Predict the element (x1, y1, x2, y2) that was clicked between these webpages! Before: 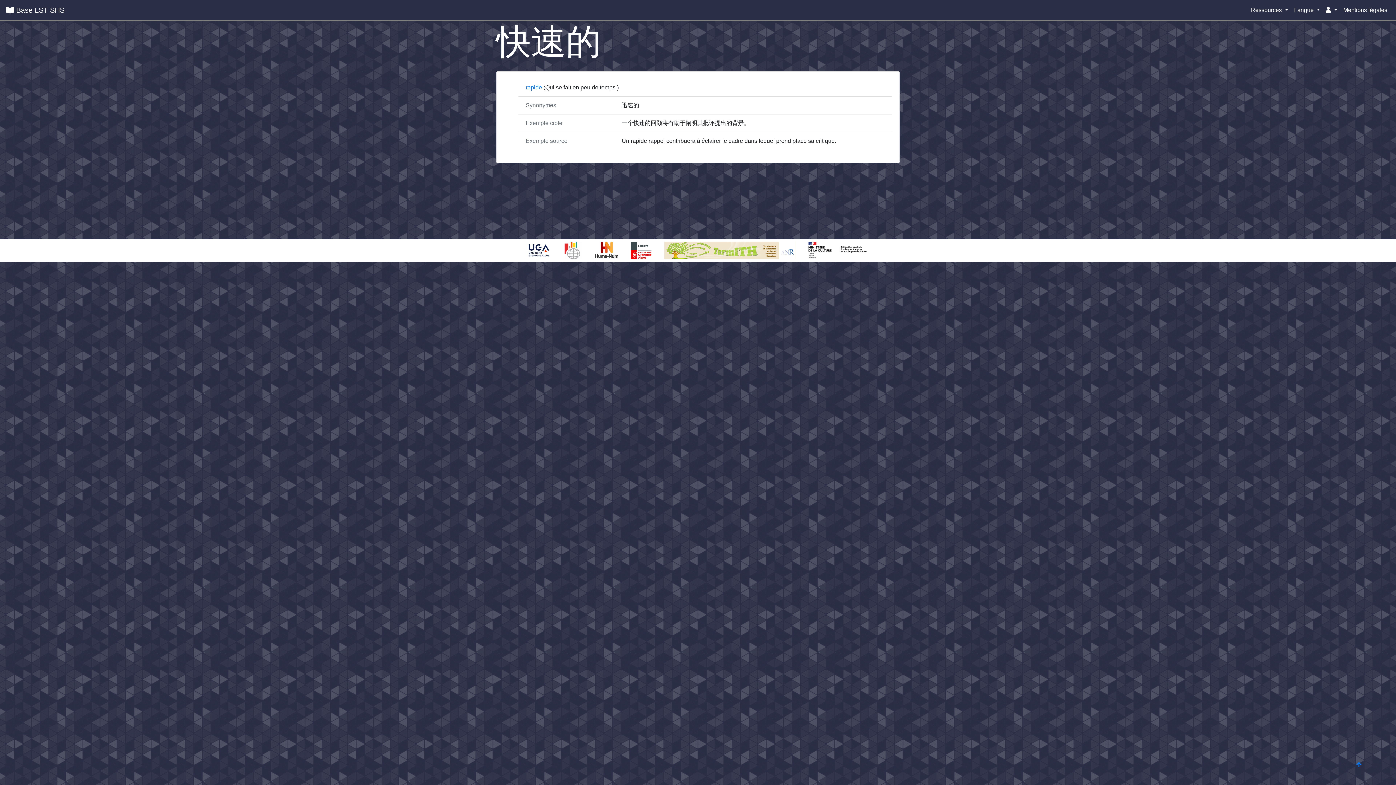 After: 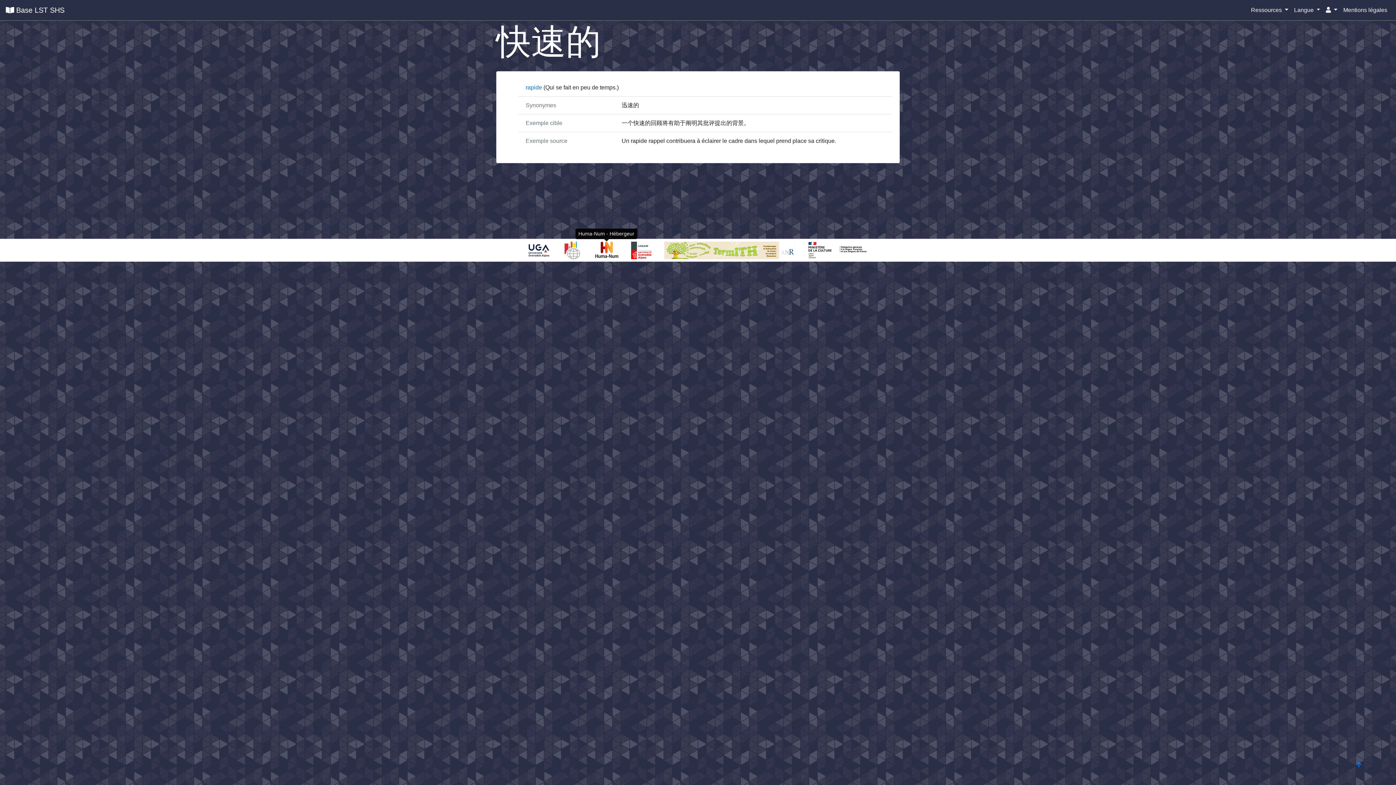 Action: bbox: (590, 239, 625, 261)